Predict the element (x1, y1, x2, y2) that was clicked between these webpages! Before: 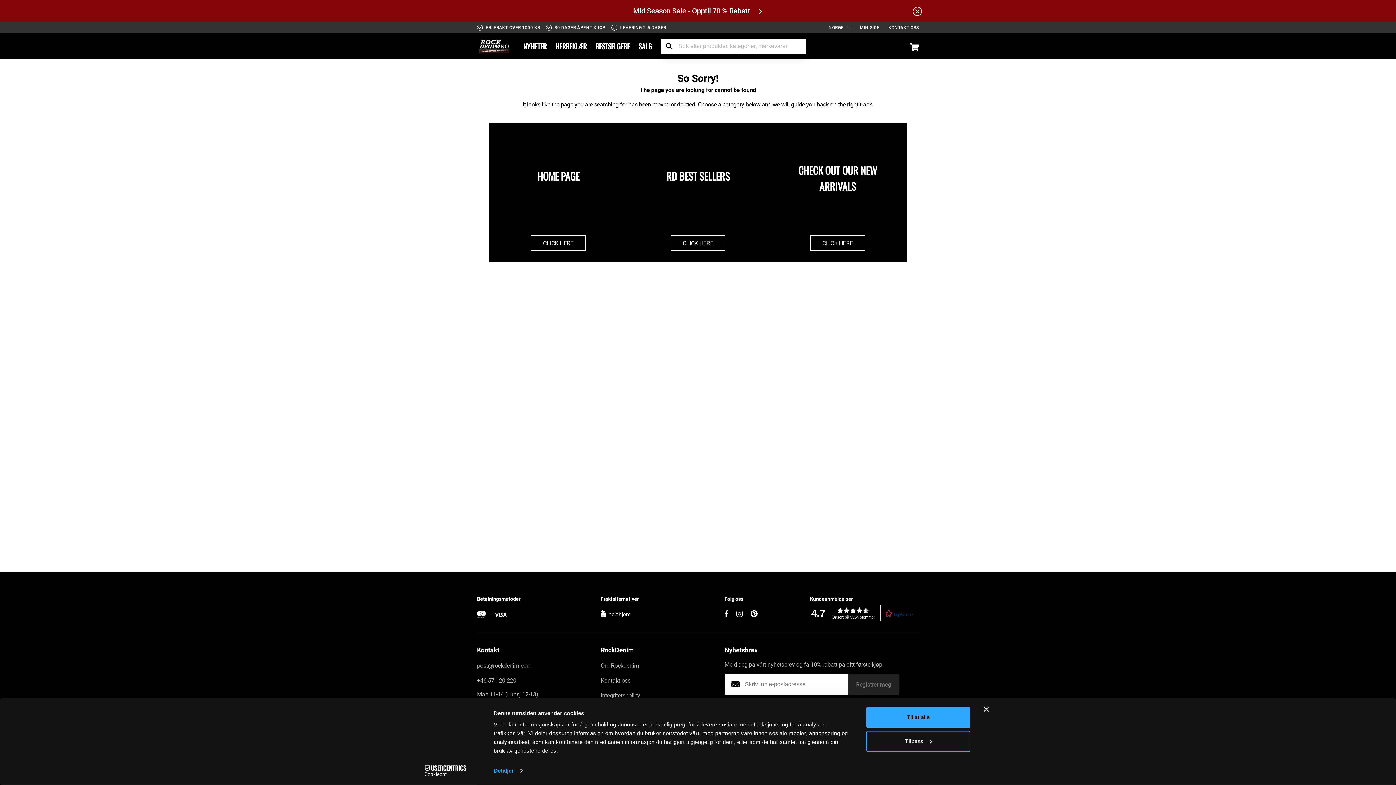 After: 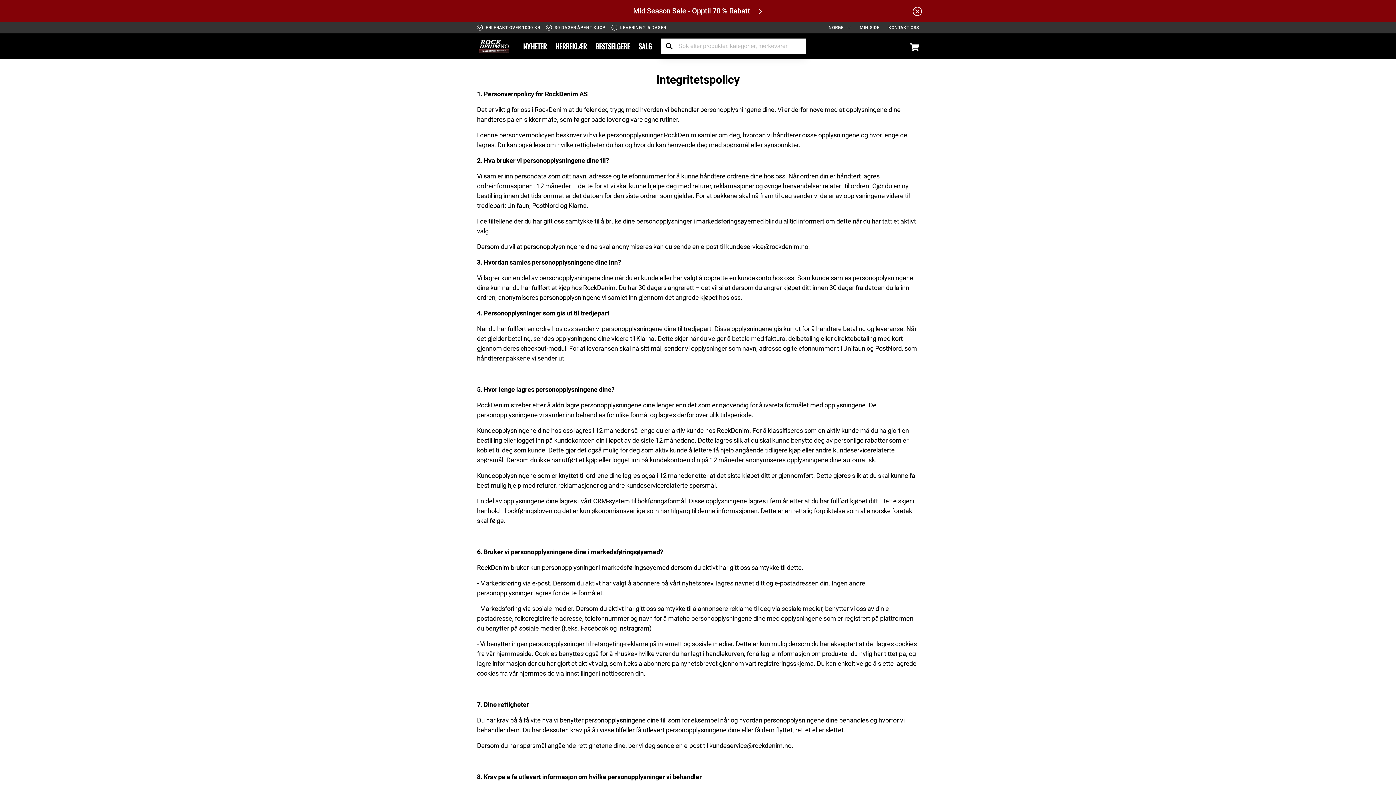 Action: bbox: (600, 688, 640, 703) label: Integritetspolicy